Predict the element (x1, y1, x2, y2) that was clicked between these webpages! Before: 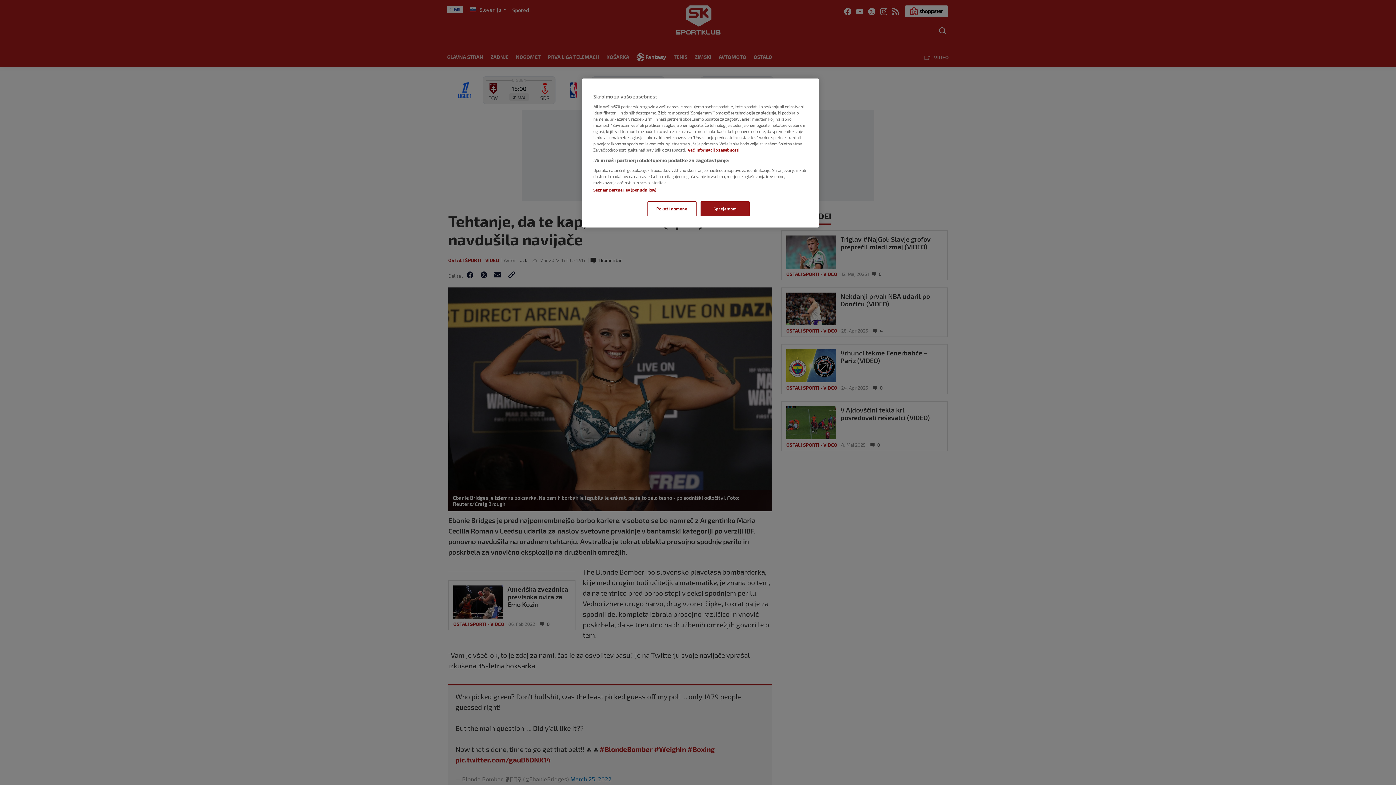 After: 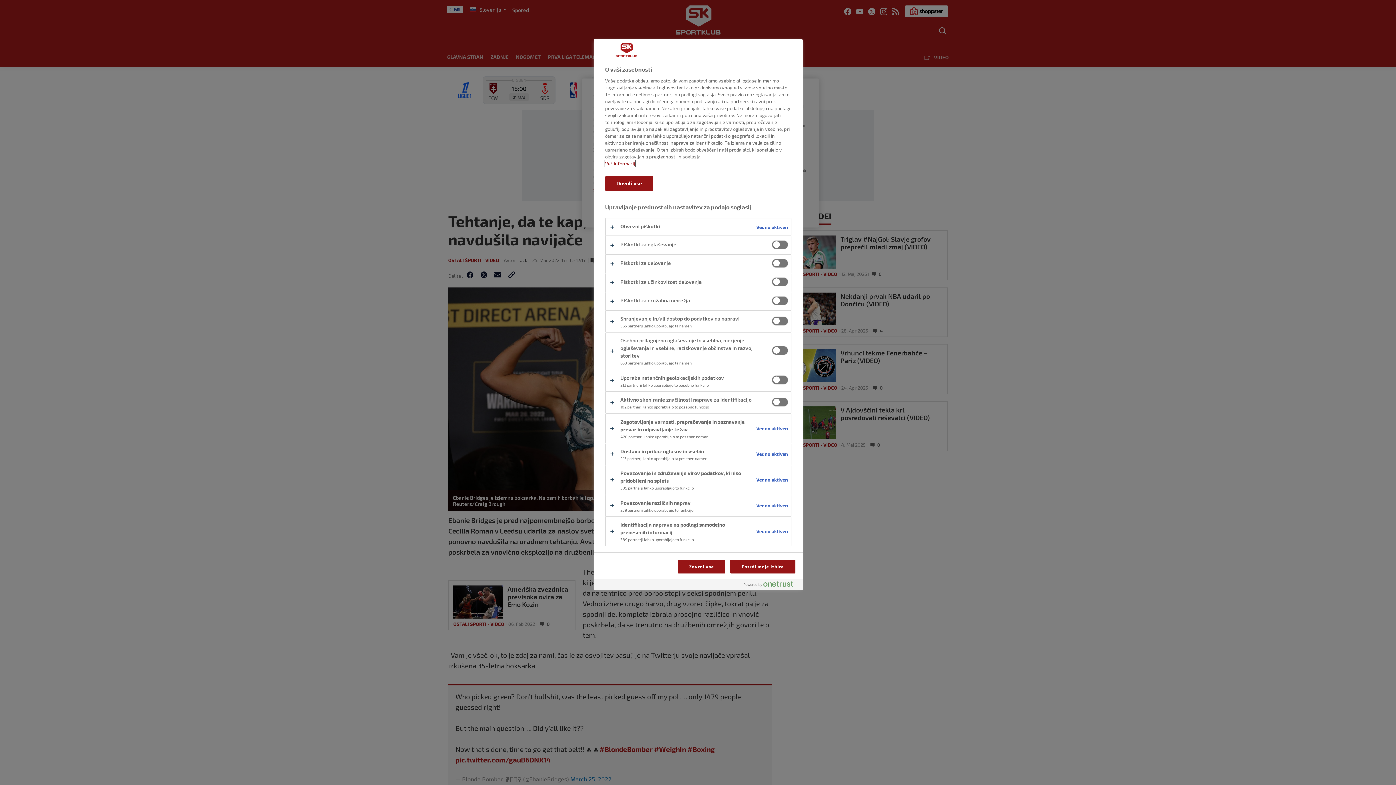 Action: bbox: (647, 201, 696, 216) label: Pokaži namene